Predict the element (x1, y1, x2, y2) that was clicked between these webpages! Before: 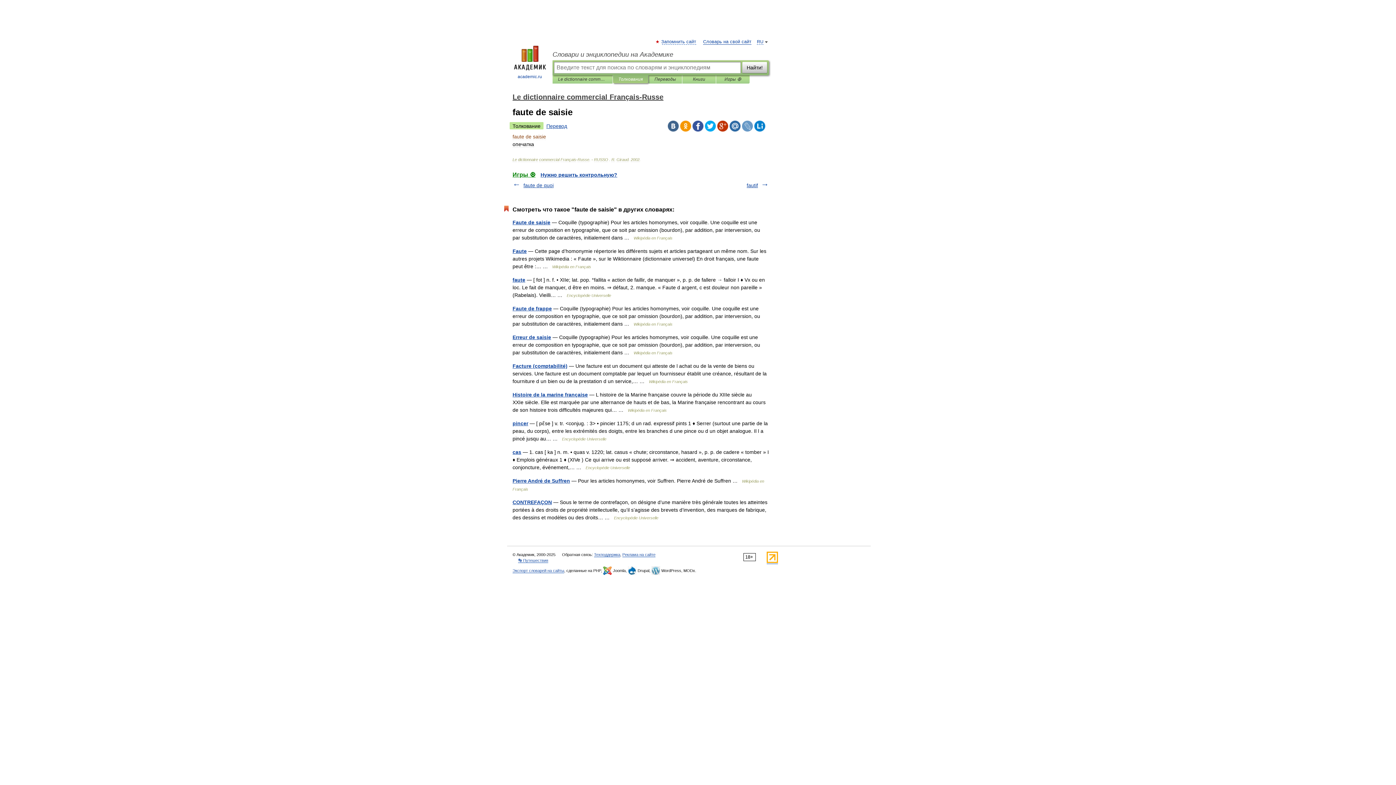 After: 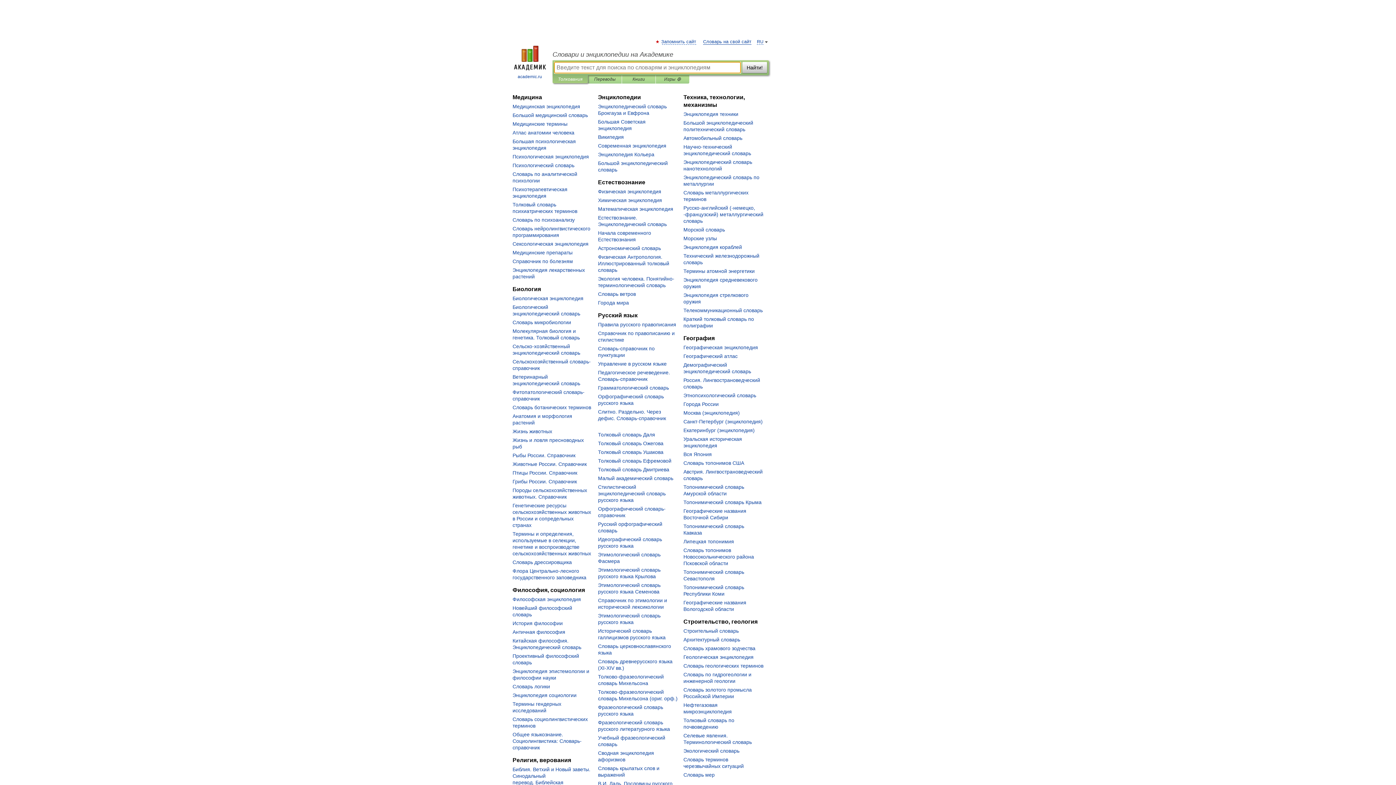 Action: label: 
academic.ru bbox: (507, 45, 552, 80)